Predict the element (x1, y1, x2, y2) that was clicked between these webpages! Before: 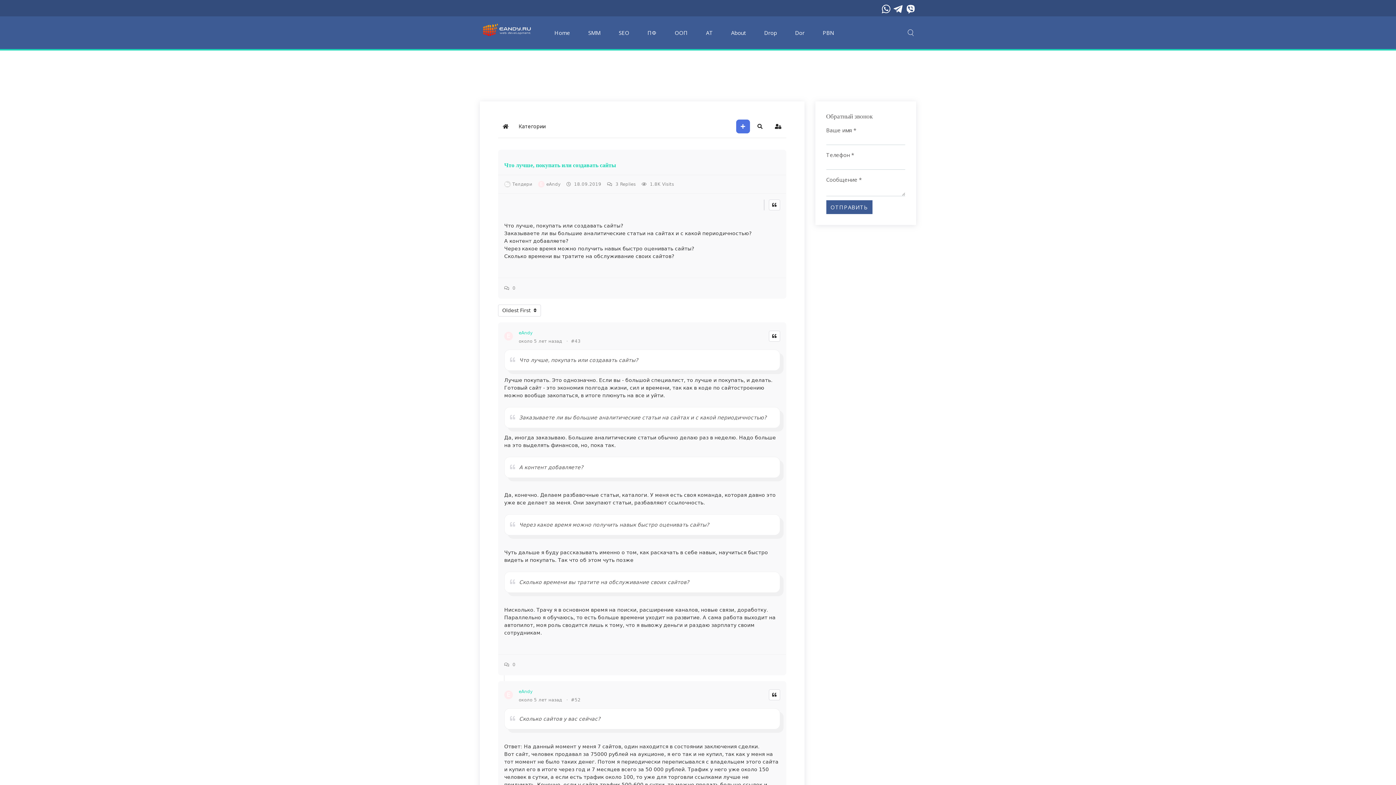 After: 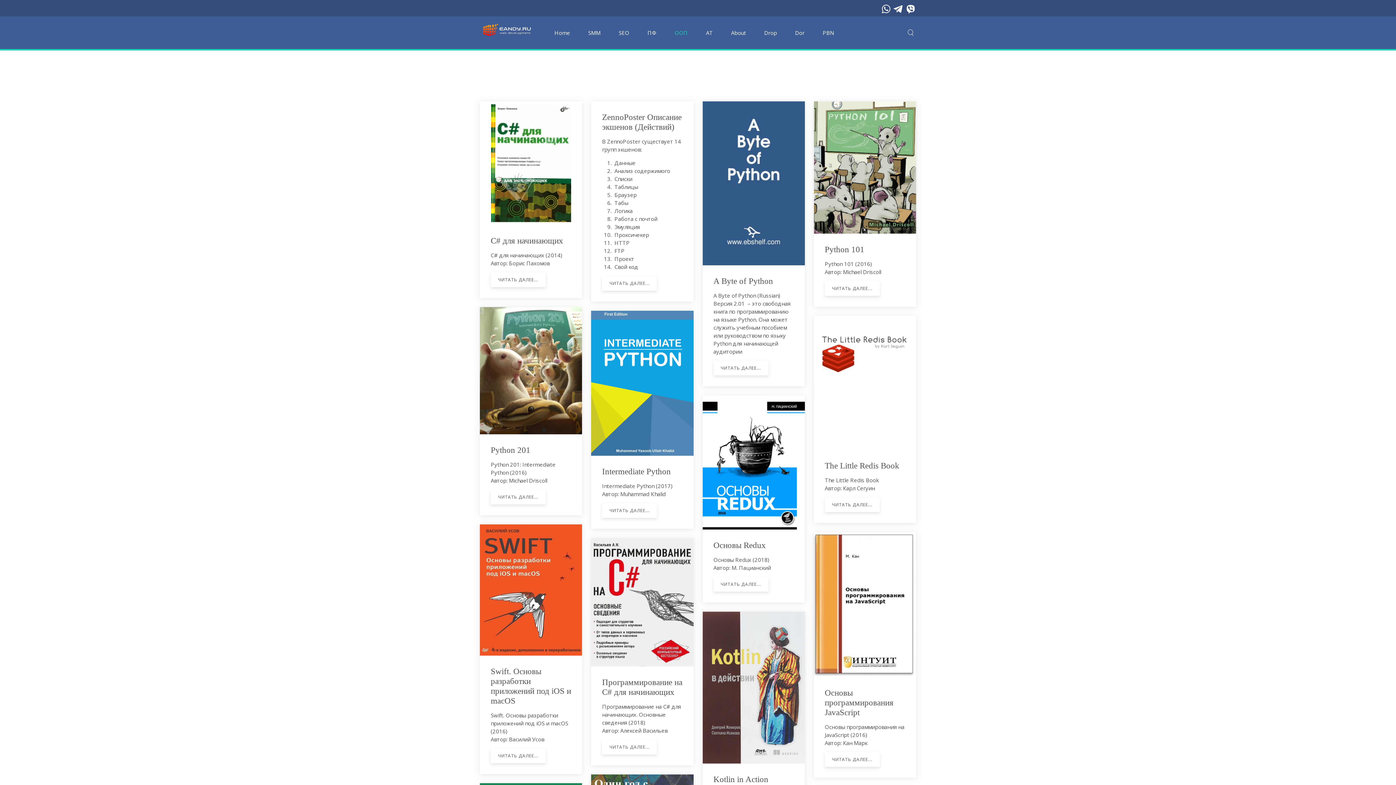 Action: bbox: (665, 16, 697, 49) label: OOП